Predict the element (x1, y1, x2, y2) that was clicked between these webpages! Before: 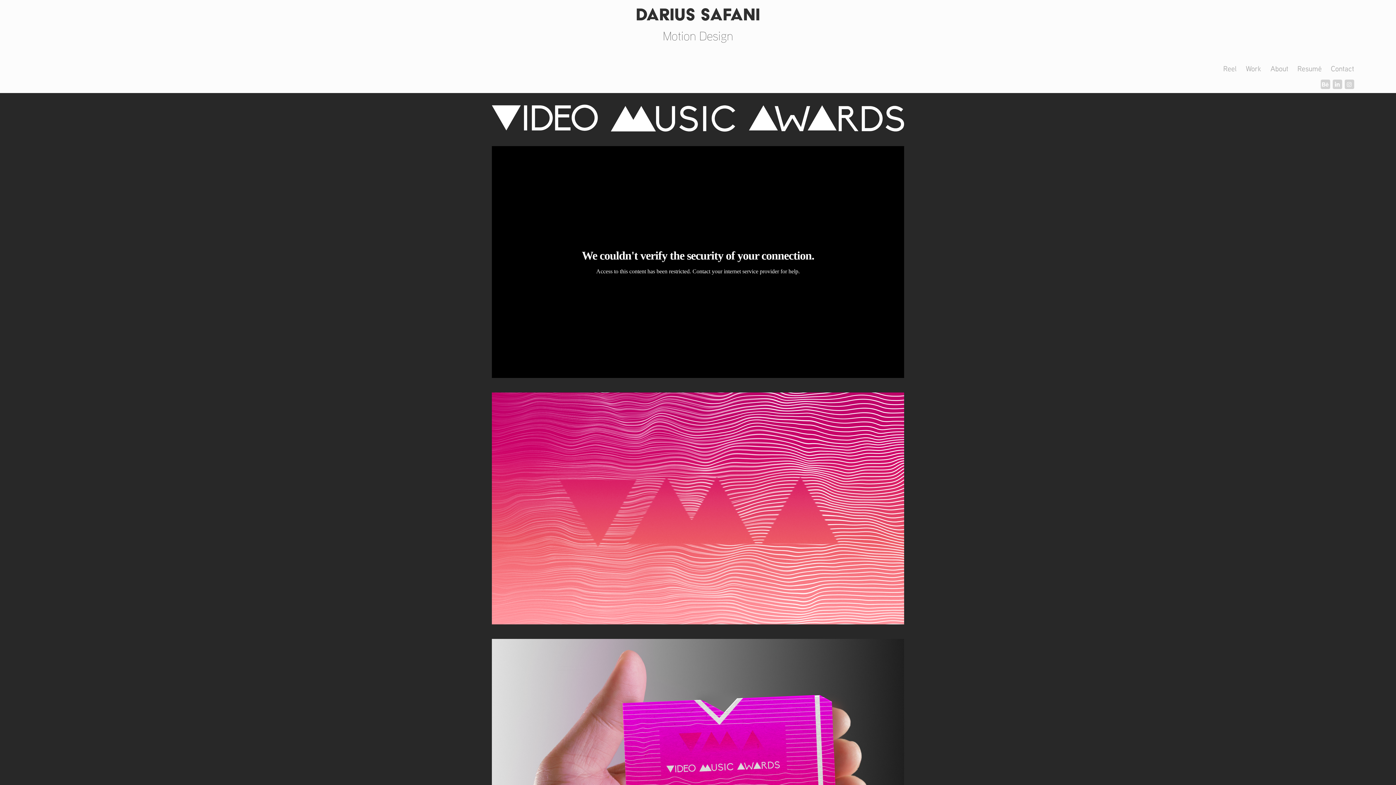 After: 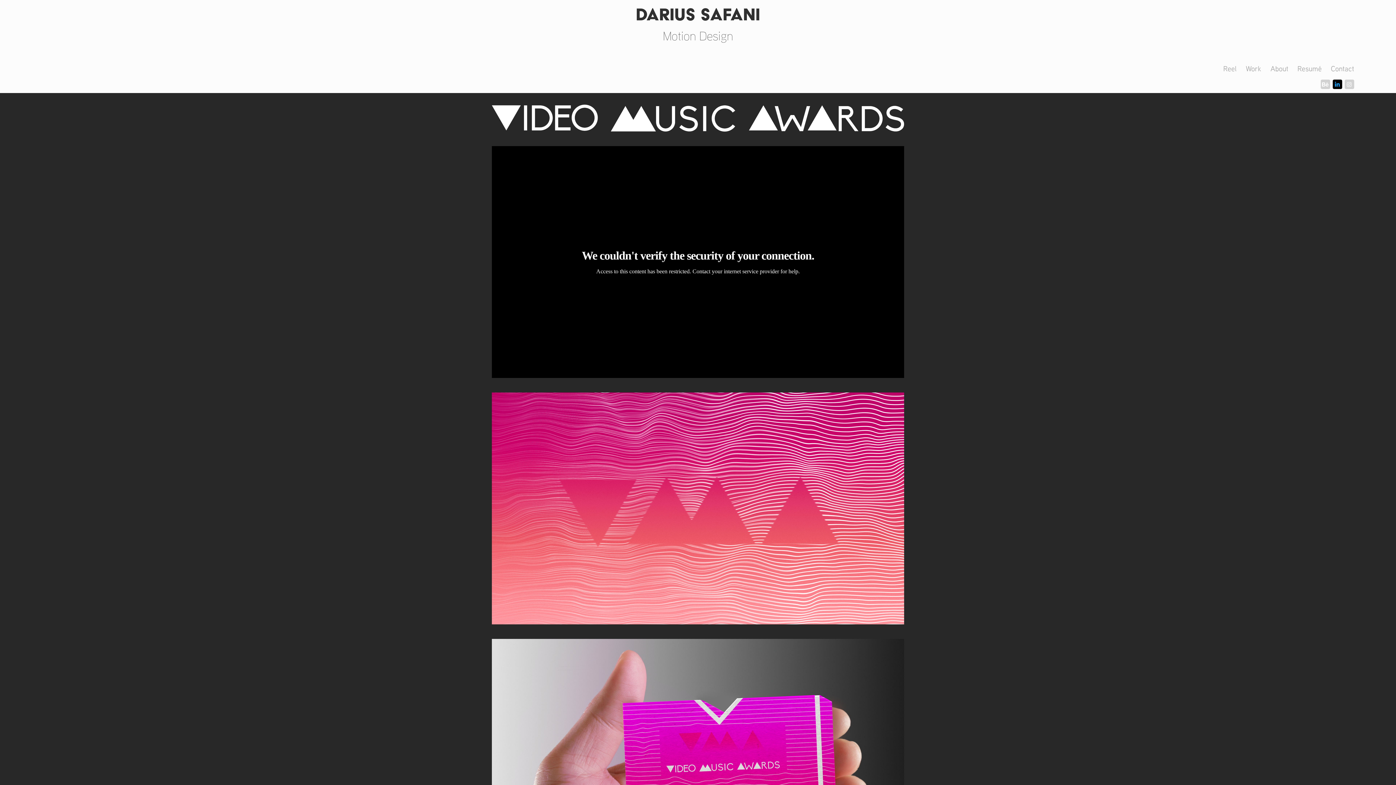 Action: bbox: (1333, 79, 1342, 89)